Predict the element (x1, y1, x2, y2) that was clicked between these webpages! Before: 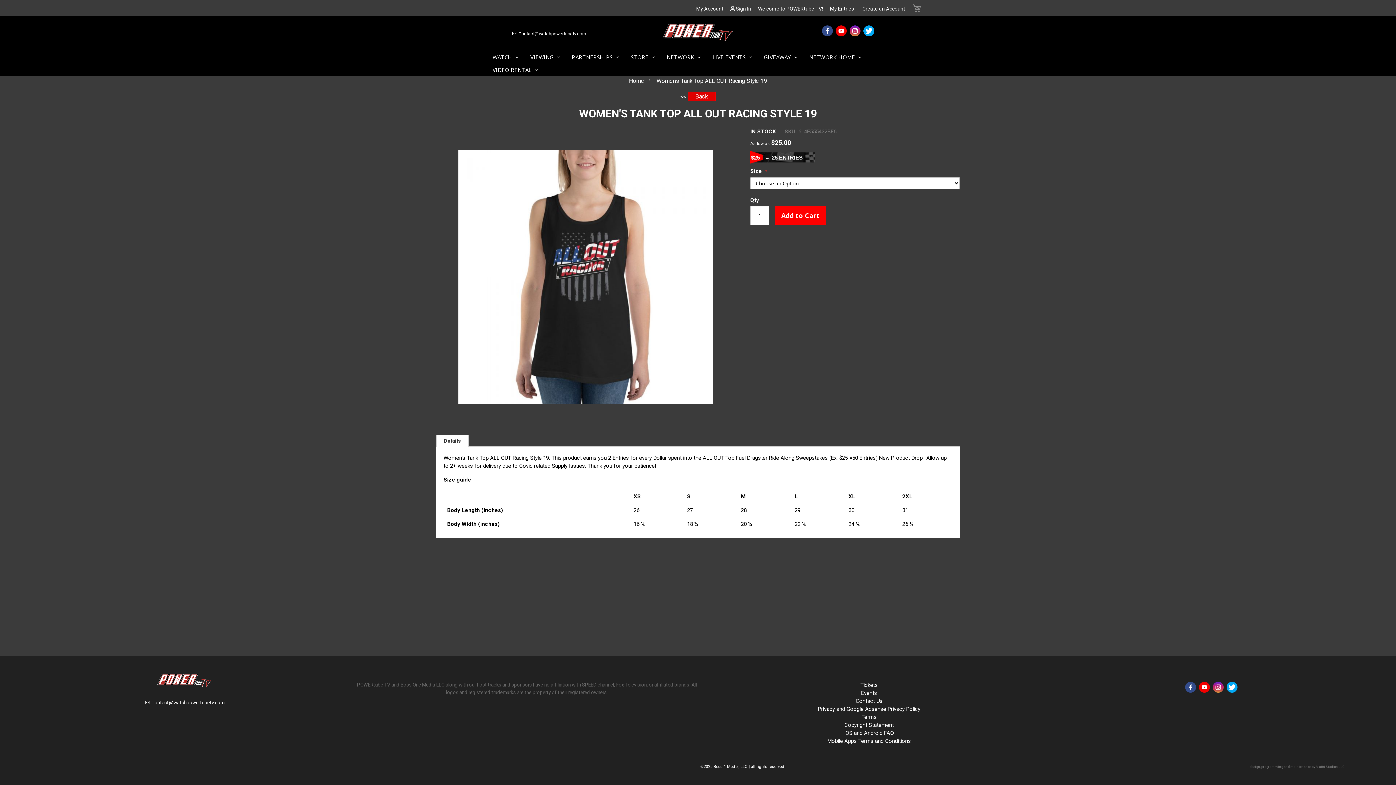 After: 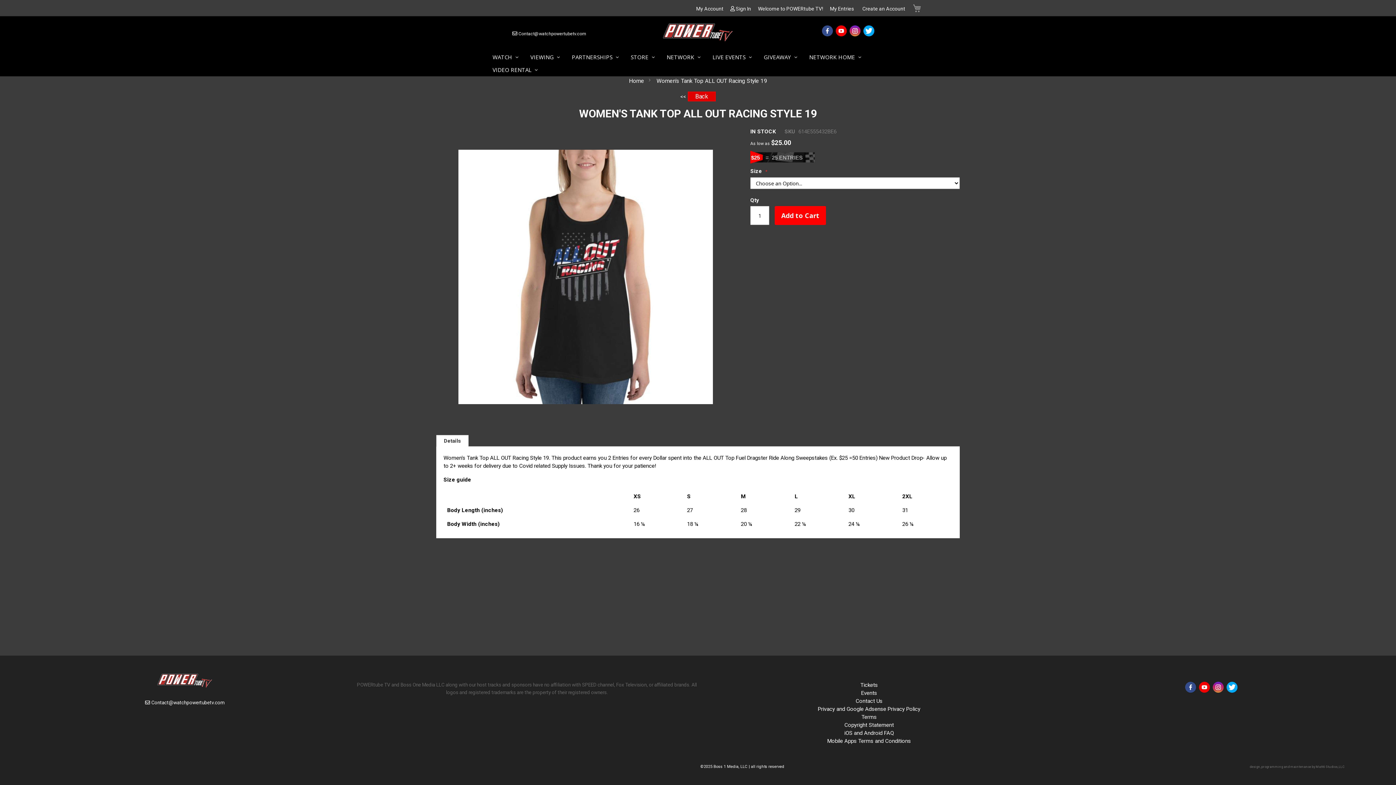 Action: bbox: (1226, 687, 1237, 694)